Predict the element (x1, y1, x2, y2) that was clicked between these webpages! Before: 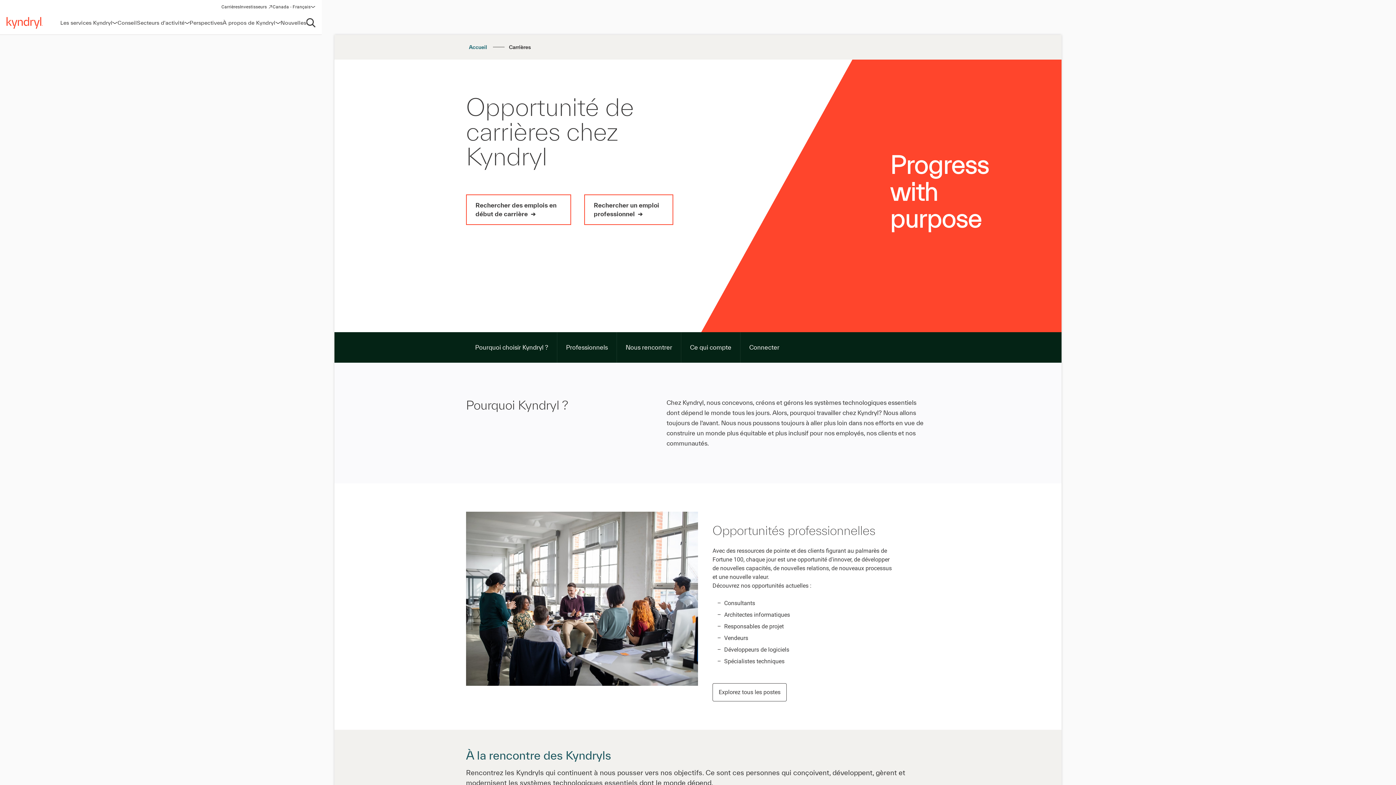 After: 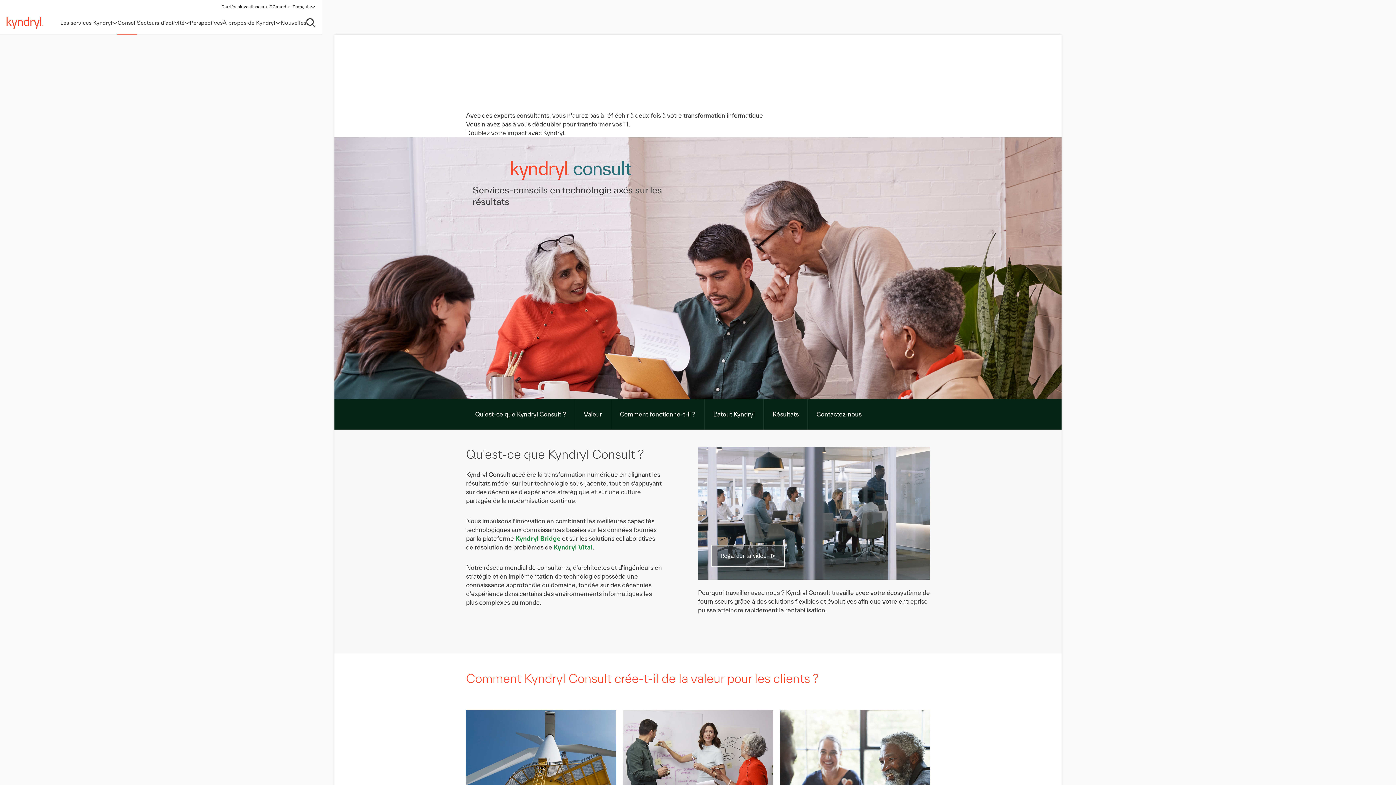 Action: label: Conseil bbox: (117, 11, 136, 34)